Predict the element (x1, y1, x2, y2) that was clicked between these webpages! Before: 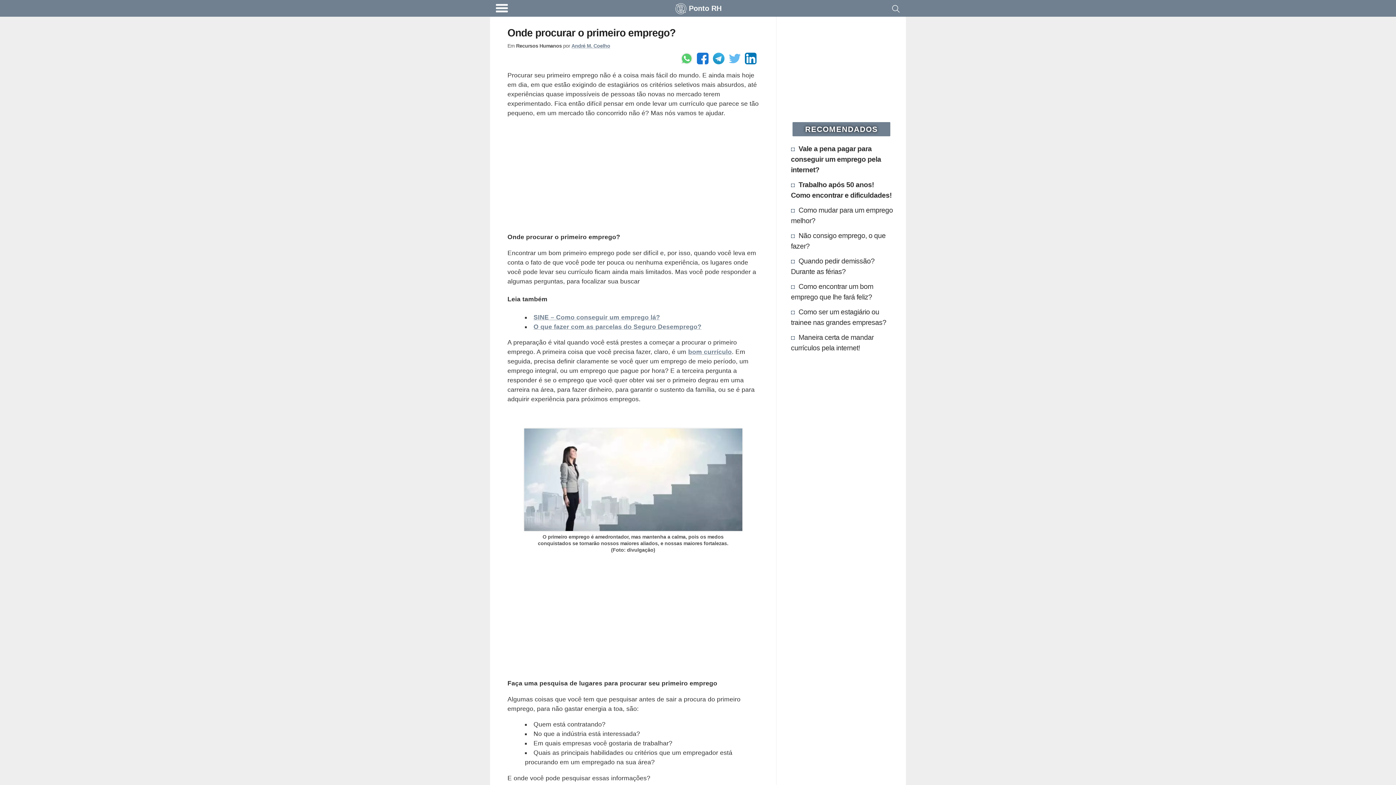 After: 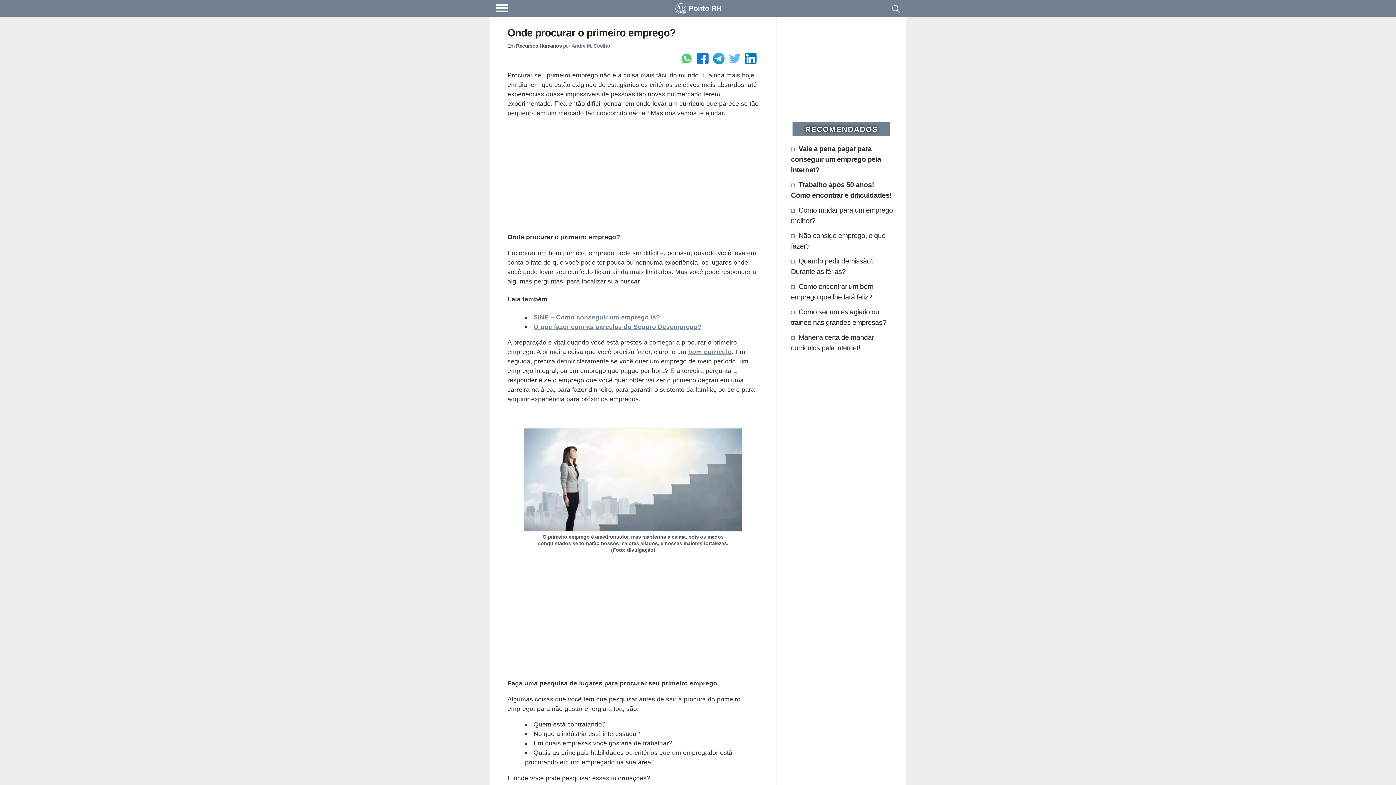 Action: label: bom currículo bbox: (688, 348, 732, 355)